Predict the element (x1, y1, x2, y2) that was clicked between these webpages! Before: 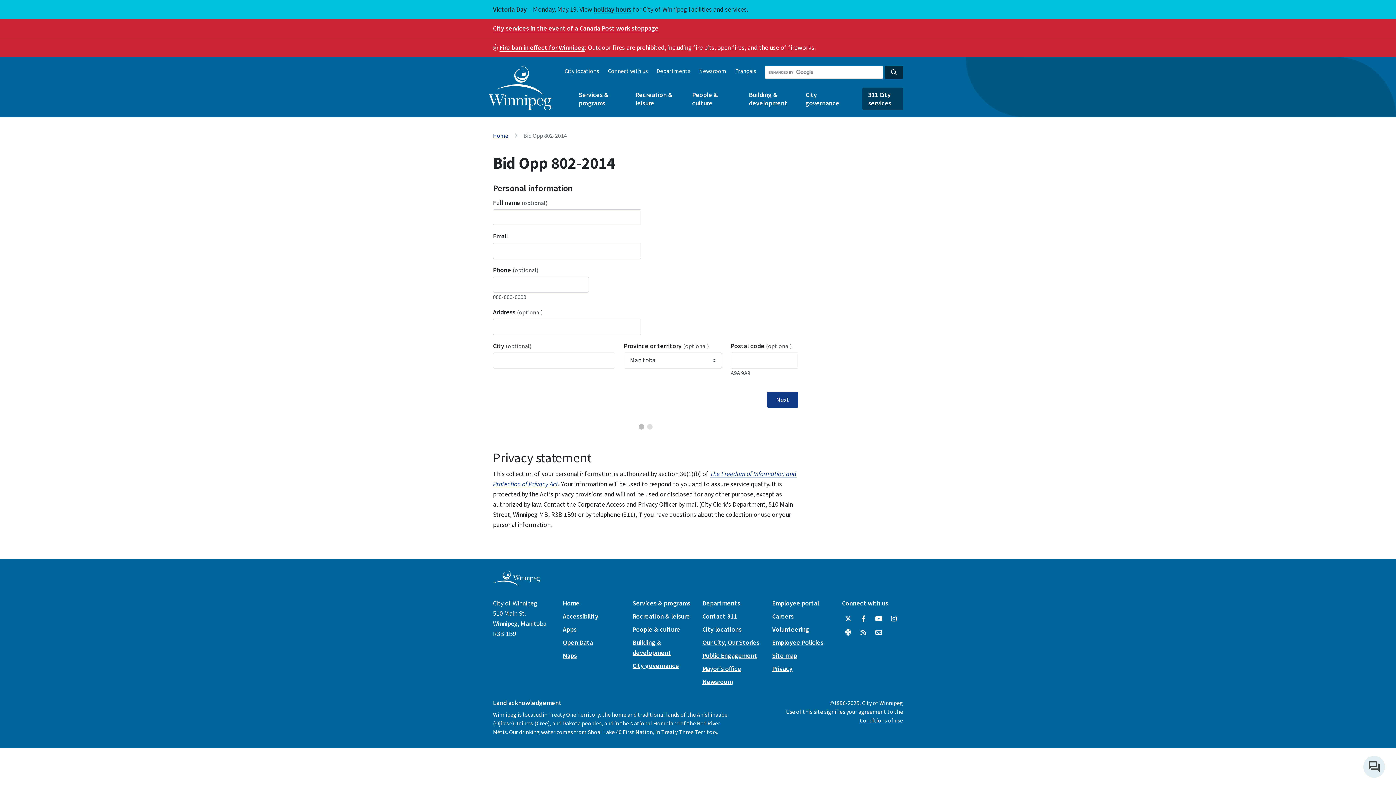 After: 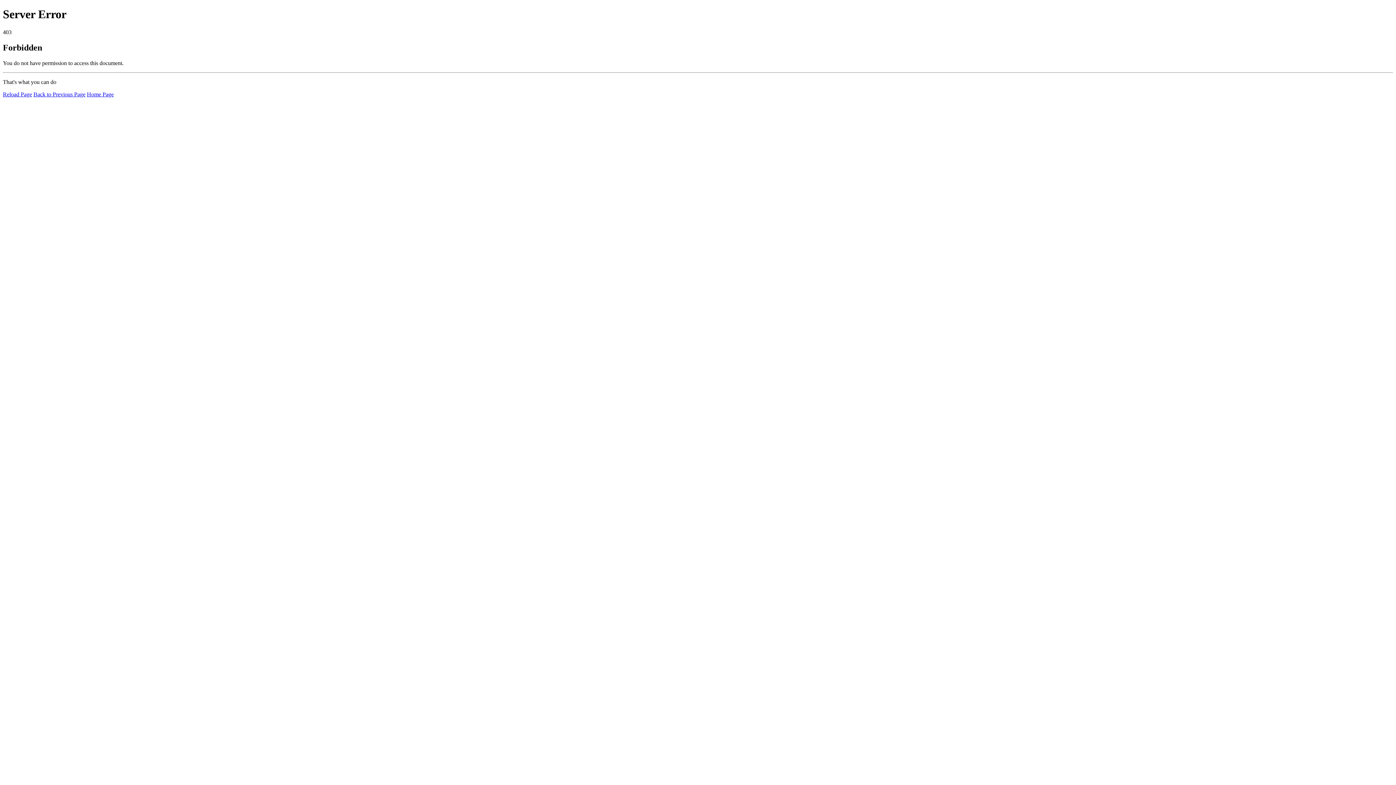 Action: label: Conditions of use bbox: (860, 717, 903, 724)